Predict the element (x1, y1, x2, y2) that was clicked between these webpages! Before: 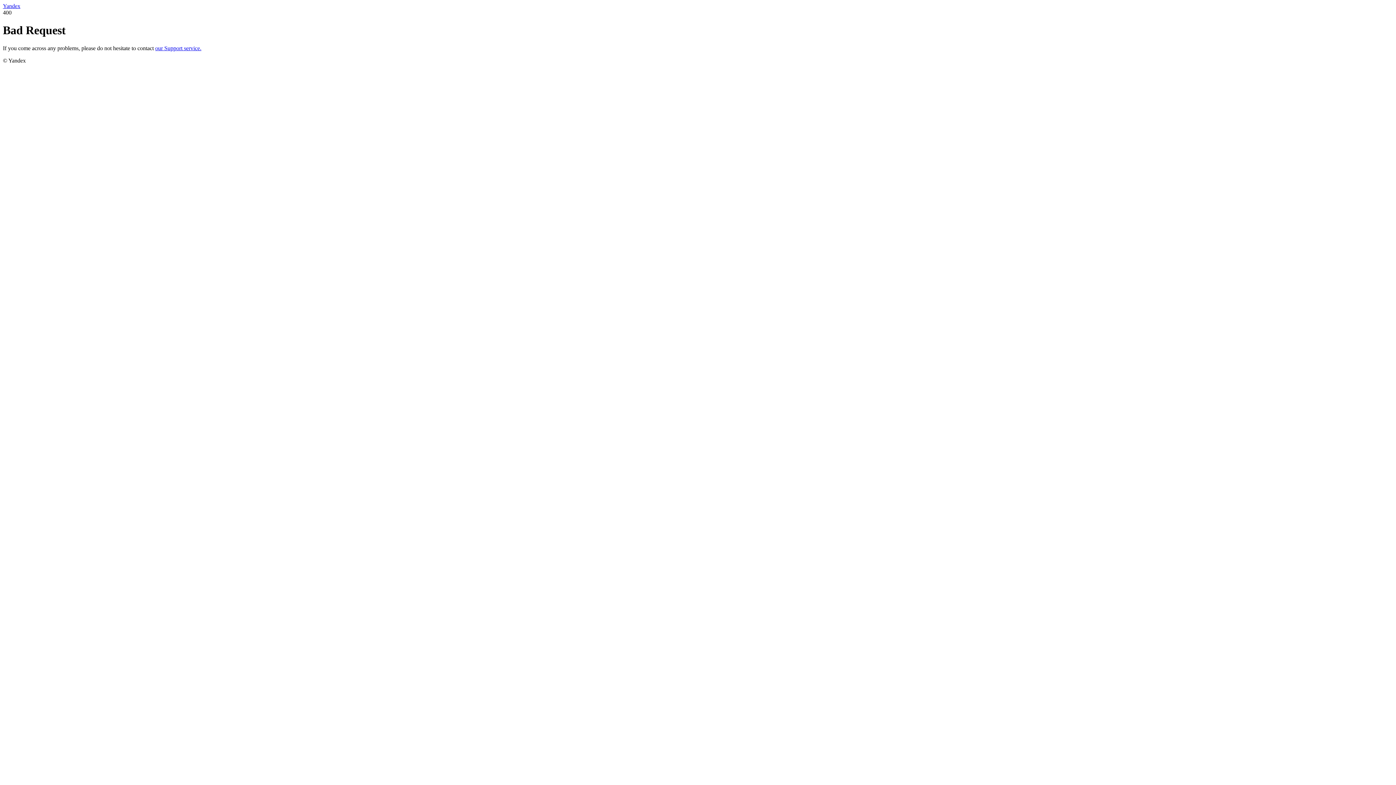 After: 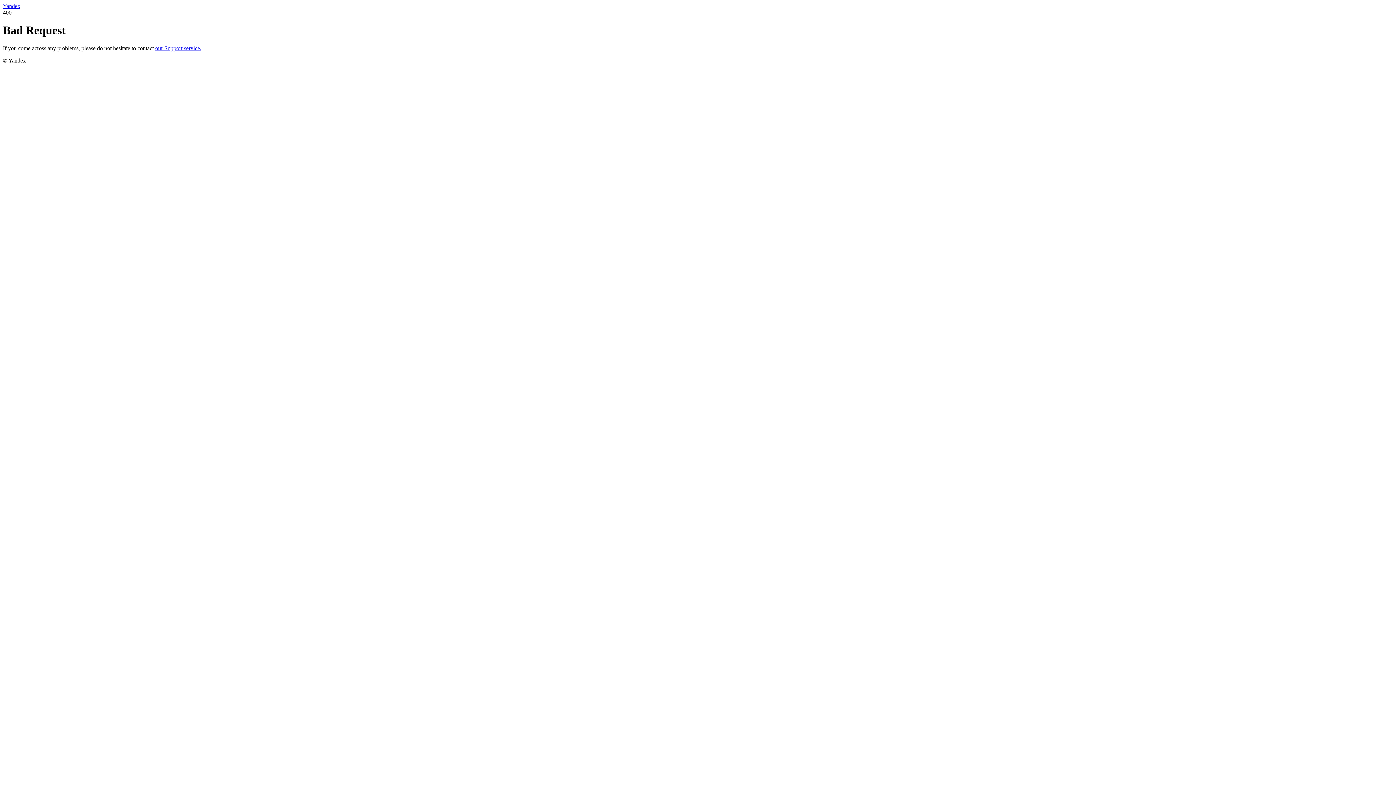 Action: bbox: (2, 2, 20, 9) label: Yandex